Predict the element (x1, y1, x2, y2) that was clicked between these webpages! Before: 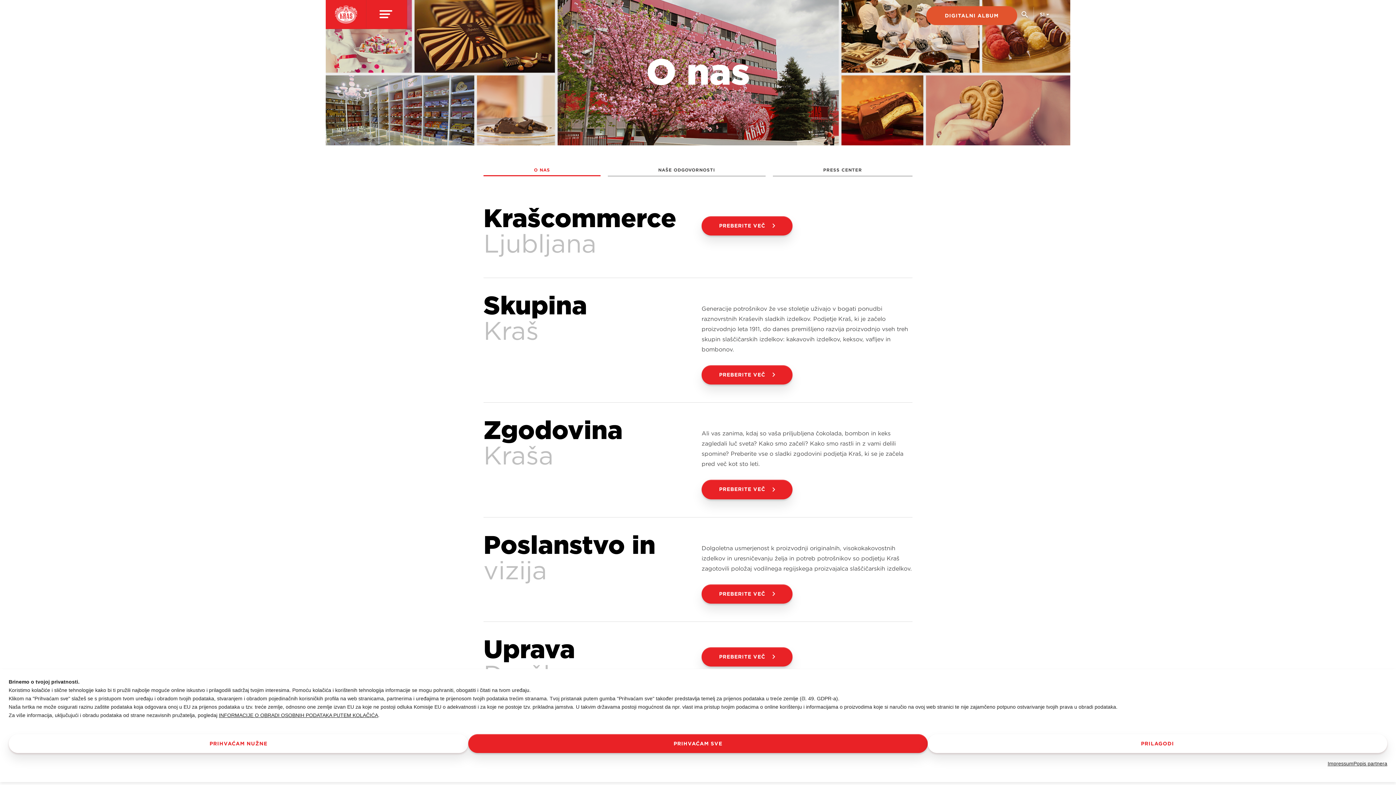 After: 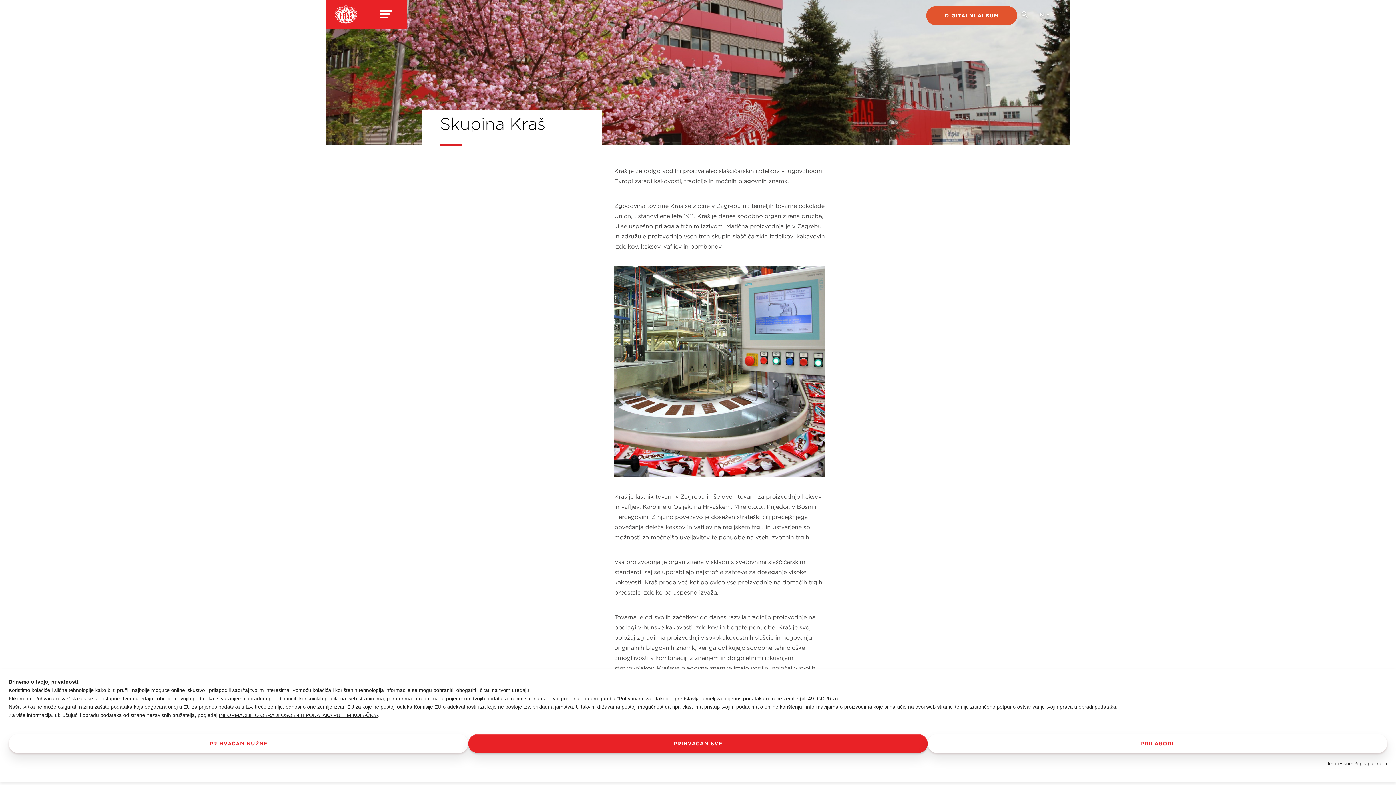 Action: label: PREBERITE VEČ bbox: (701, 365, 792, 384)